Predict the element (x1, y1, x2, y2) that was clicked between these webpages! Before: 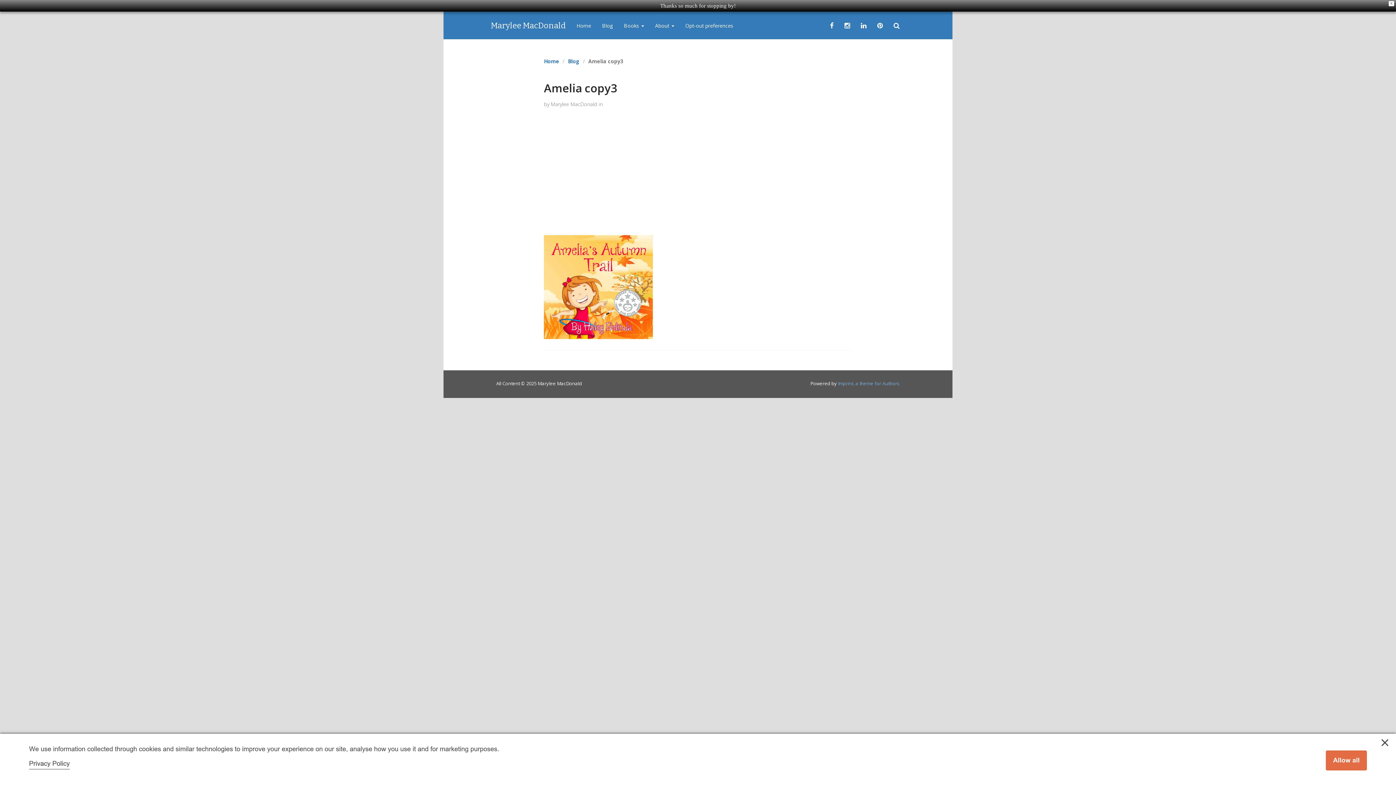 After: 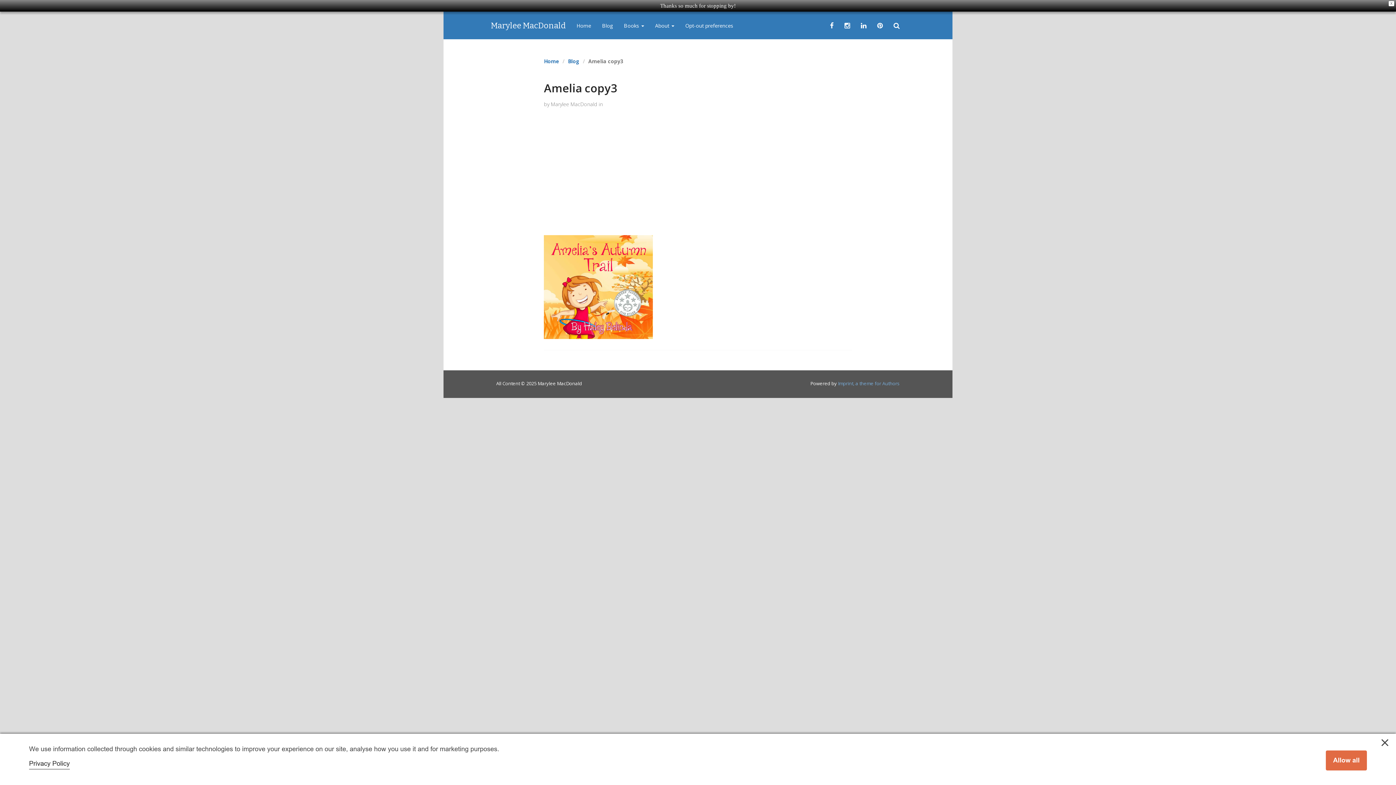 Action: label: Privacy Policy bbox: (29, 759, 69, 768)